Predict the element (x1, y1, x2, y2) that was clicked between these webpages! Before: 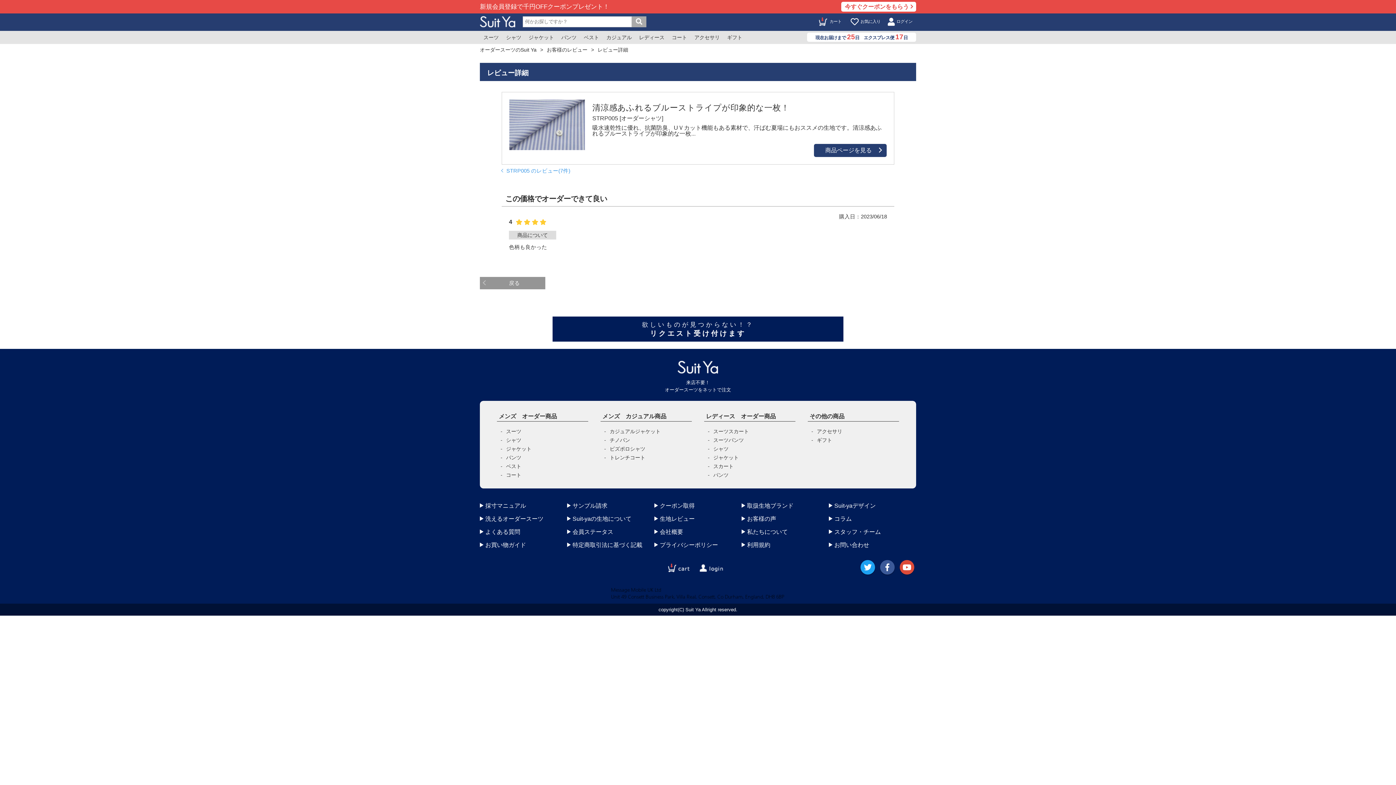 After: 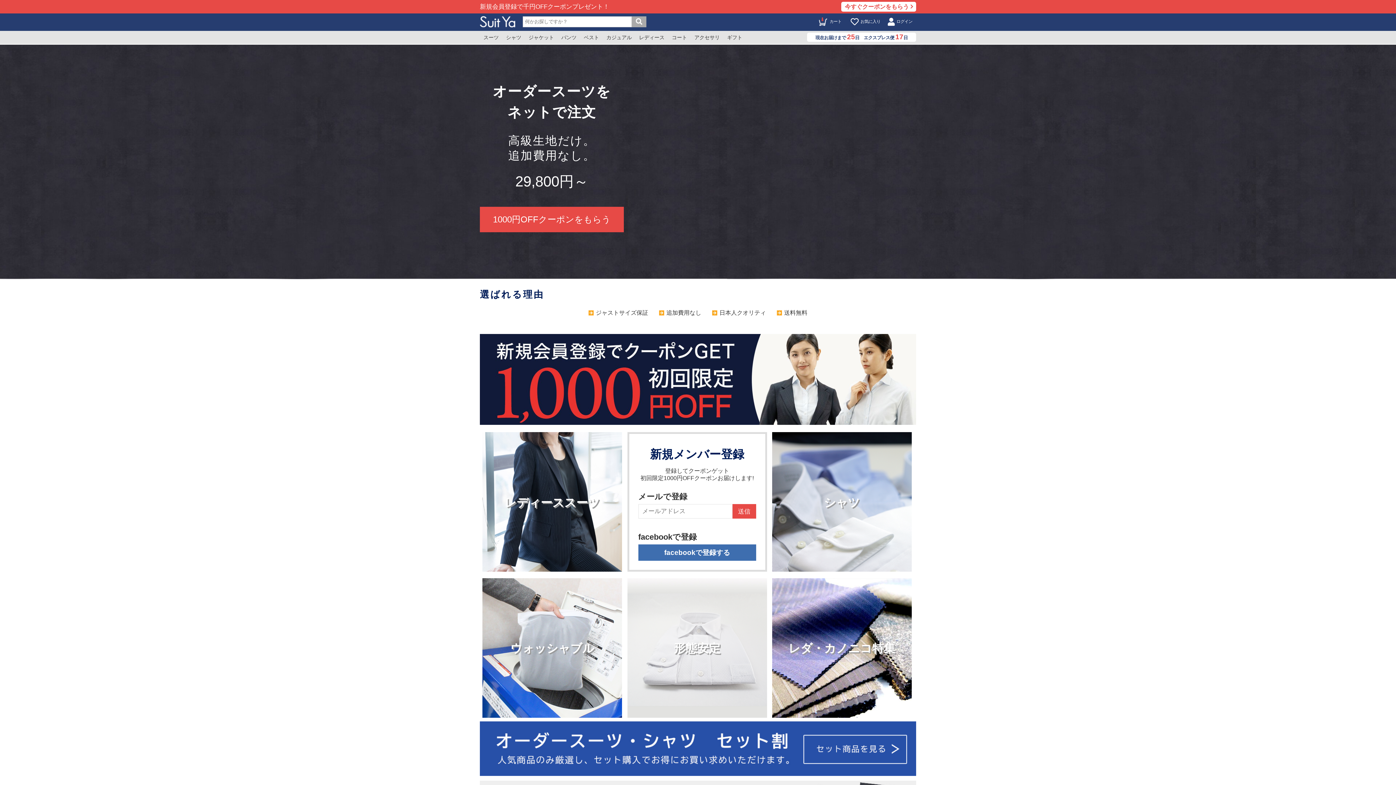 Action: bbox: (635, 30, 668, 44) label: レディース